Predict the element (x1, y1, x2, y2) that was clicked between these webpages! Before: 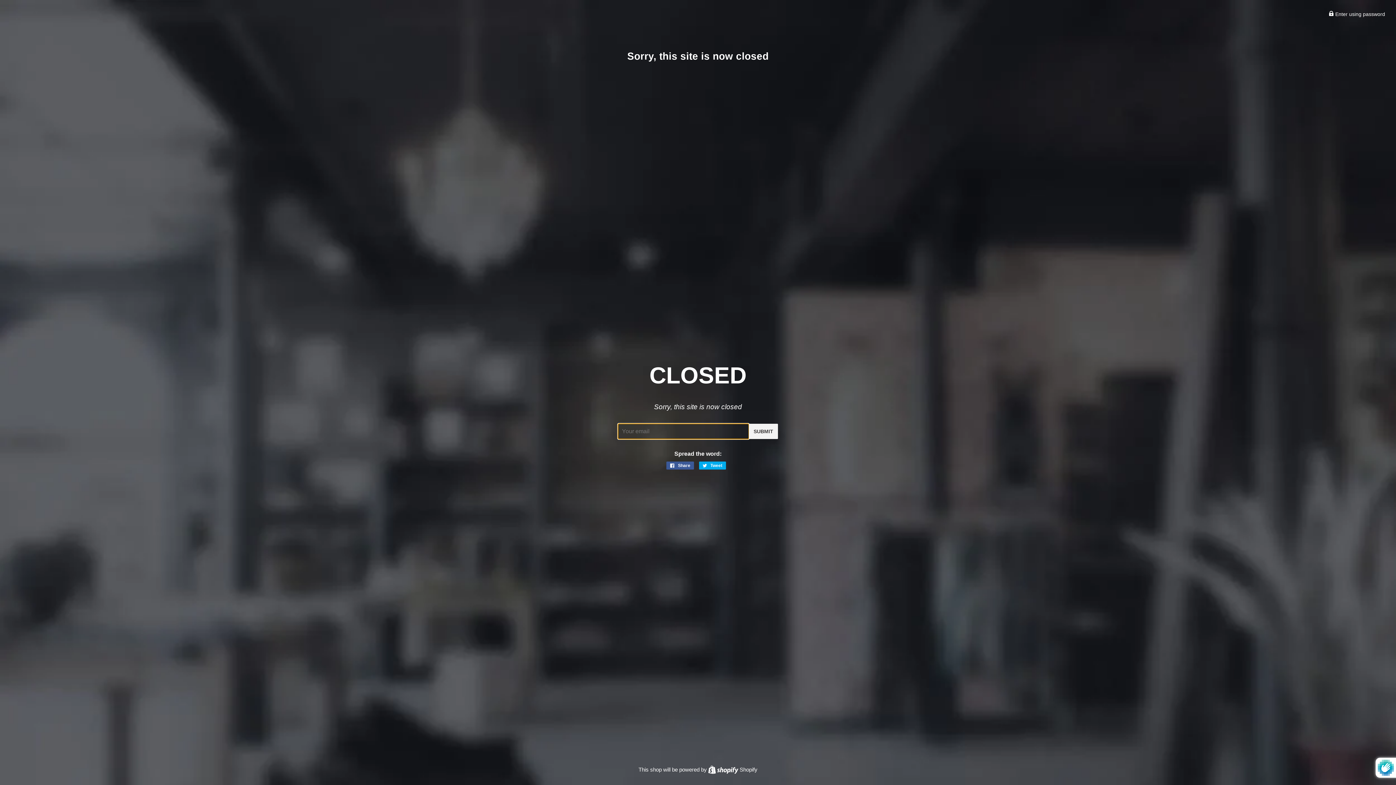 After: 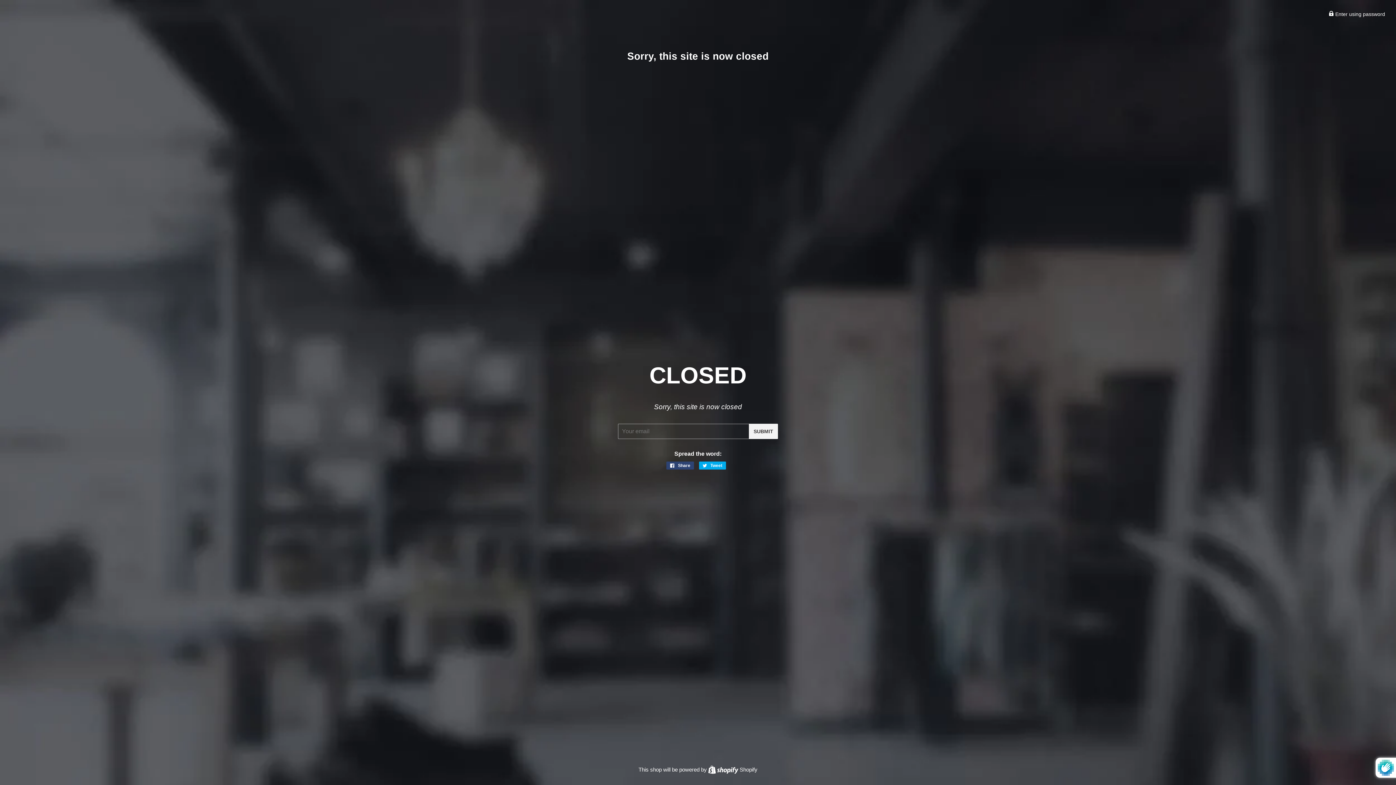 Action: label:  Share
Share on Facebook bbox: (666, 461, 694, 469)